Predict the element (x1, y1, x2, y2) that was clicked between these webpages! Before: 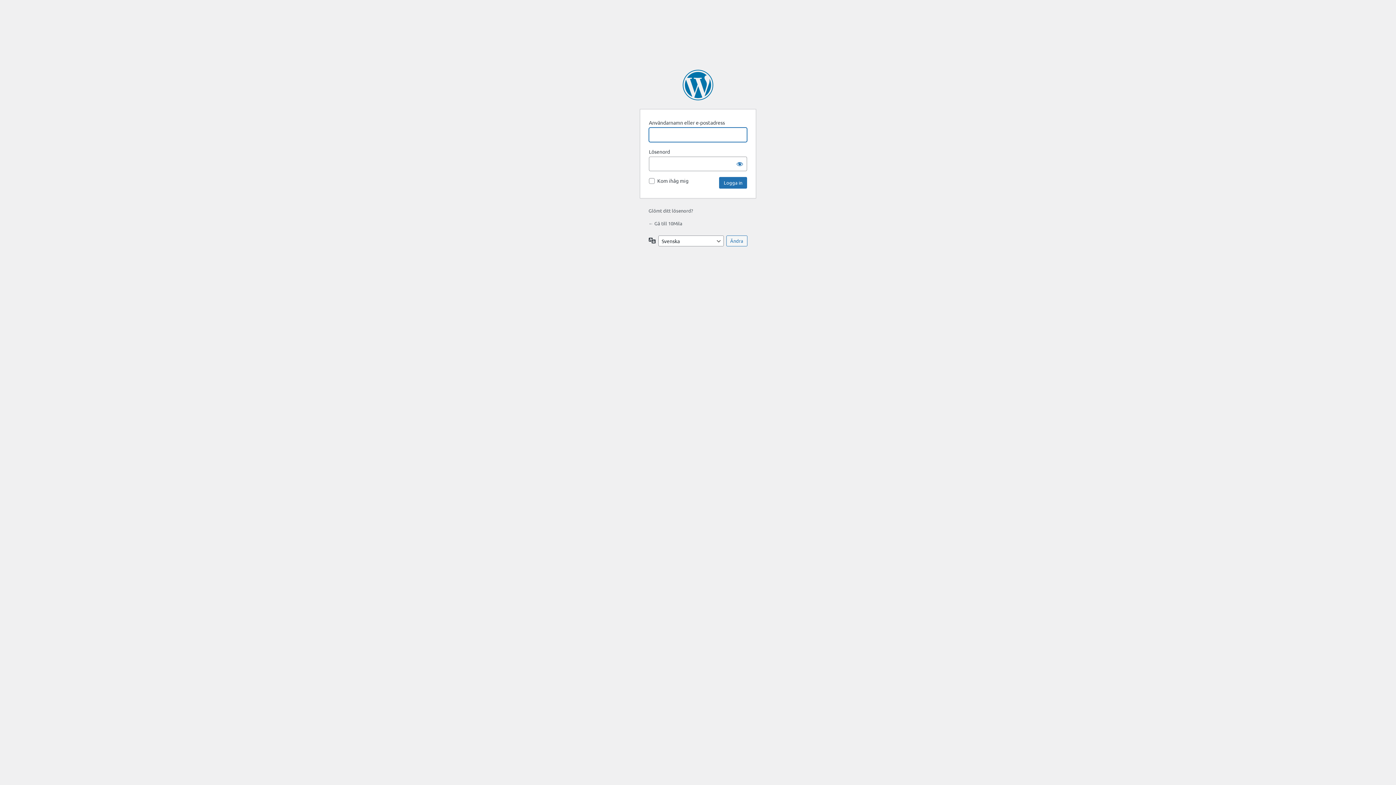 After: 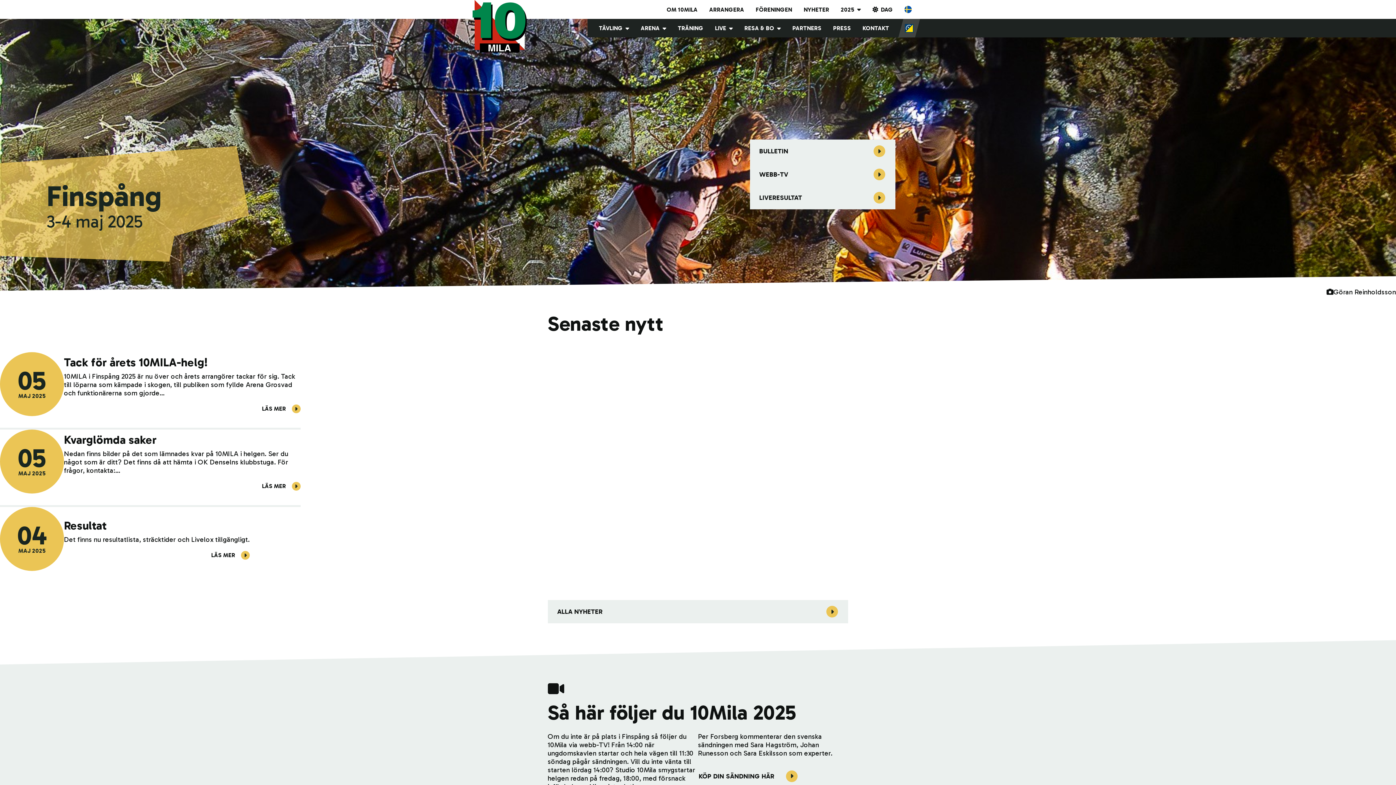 Action: label: ← Gå till 10Mila bbox: (648, 220, 682, 226)